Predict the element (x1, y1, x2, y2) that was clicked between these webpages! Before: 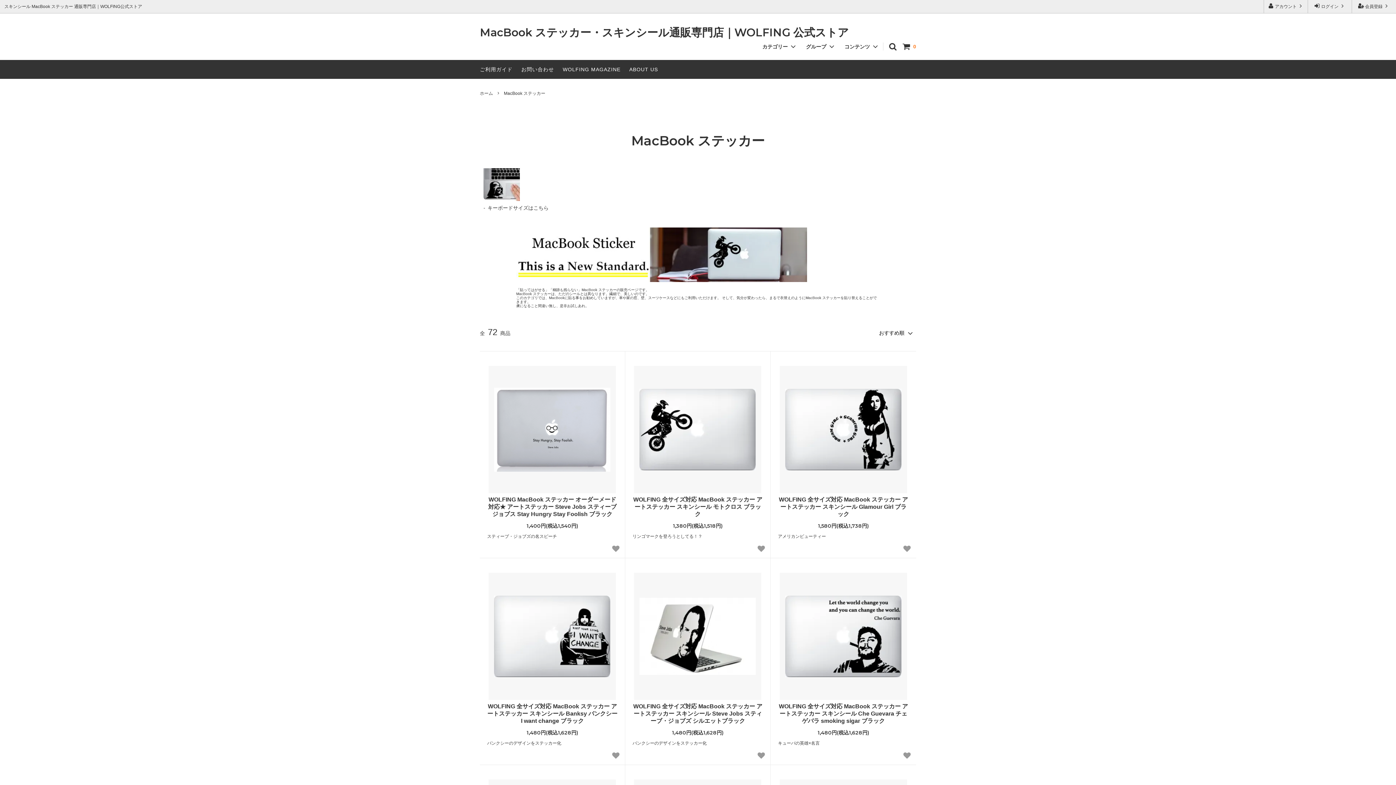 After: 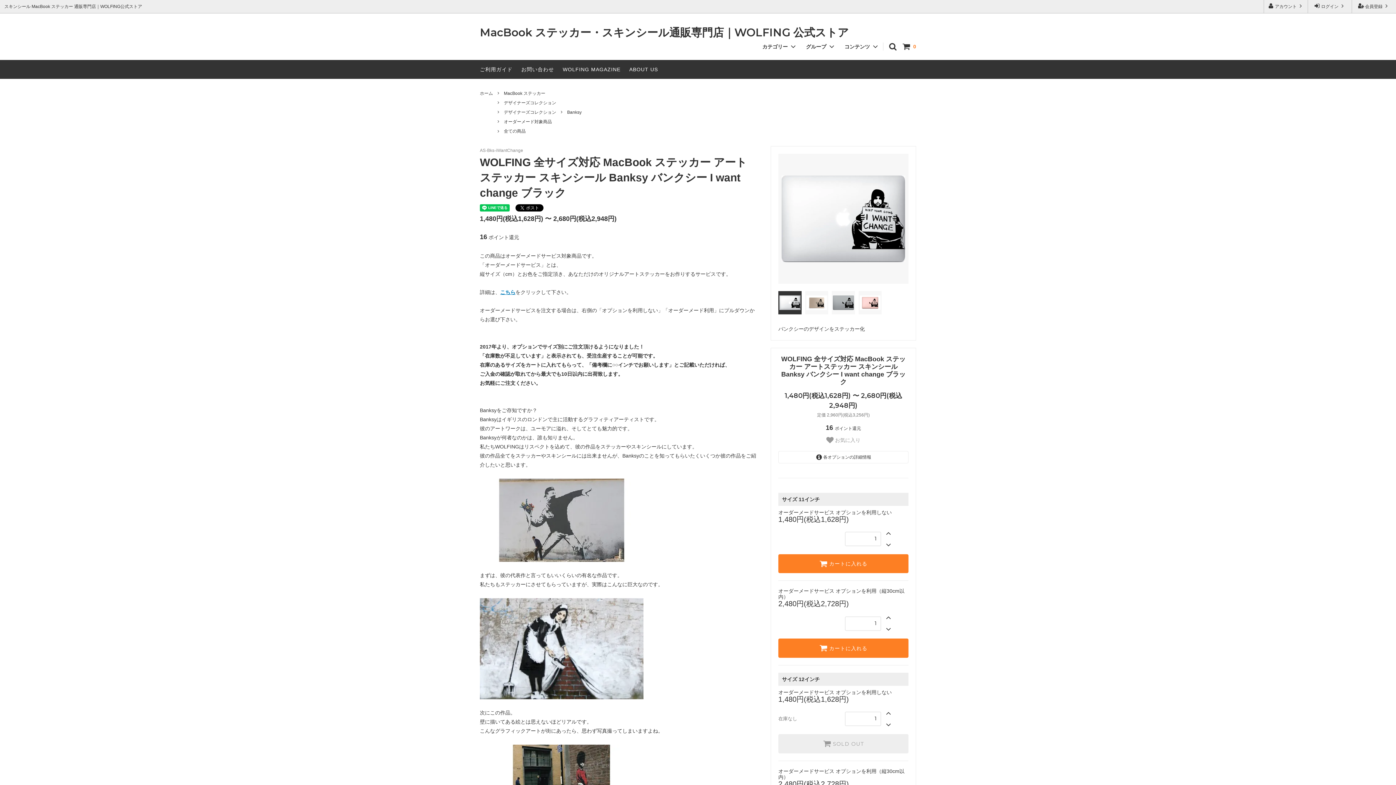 Action: label: WOLFING 全サイズ対応 MacBook ステッカー アートステッカー スキンシール Banksy バンクシー I want change ブラック bbox: (487, 703, 617, 725)